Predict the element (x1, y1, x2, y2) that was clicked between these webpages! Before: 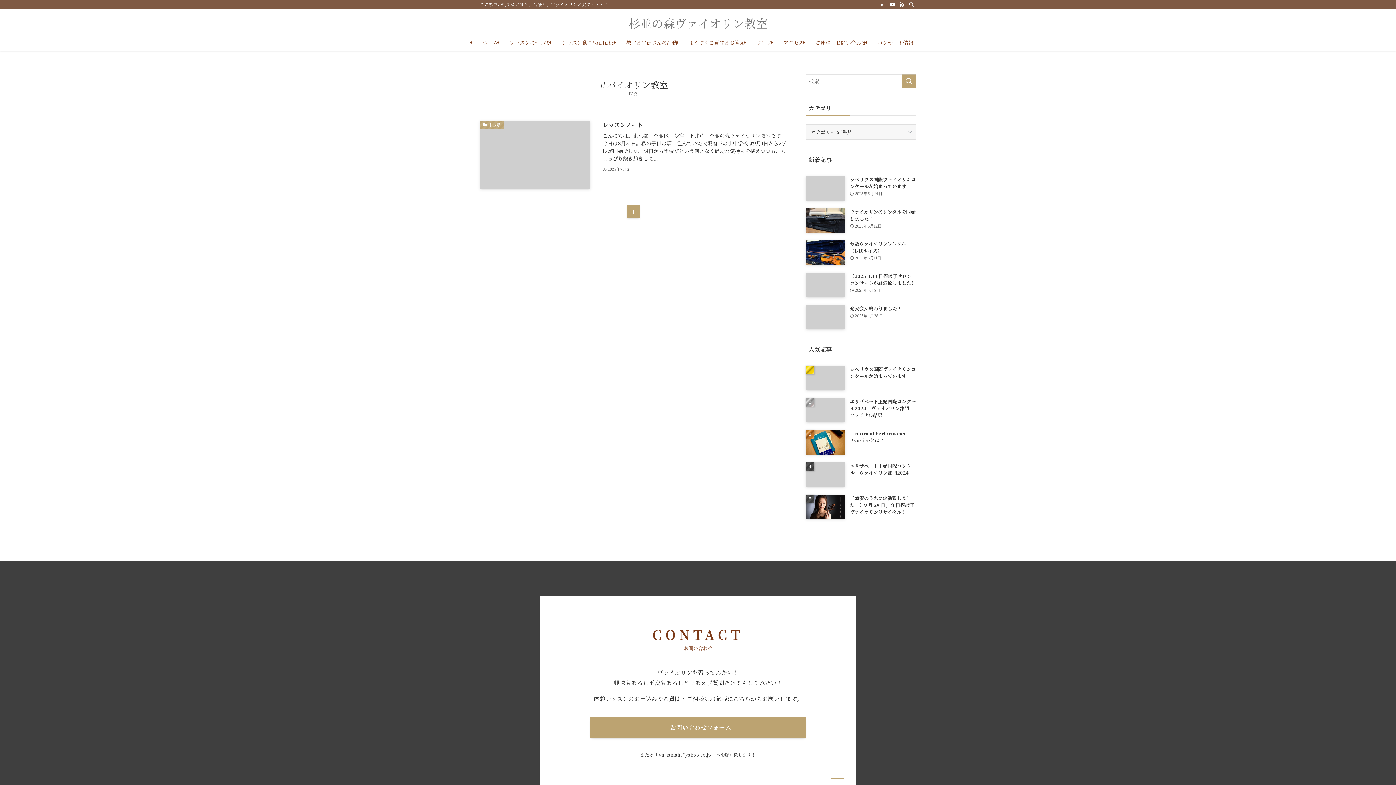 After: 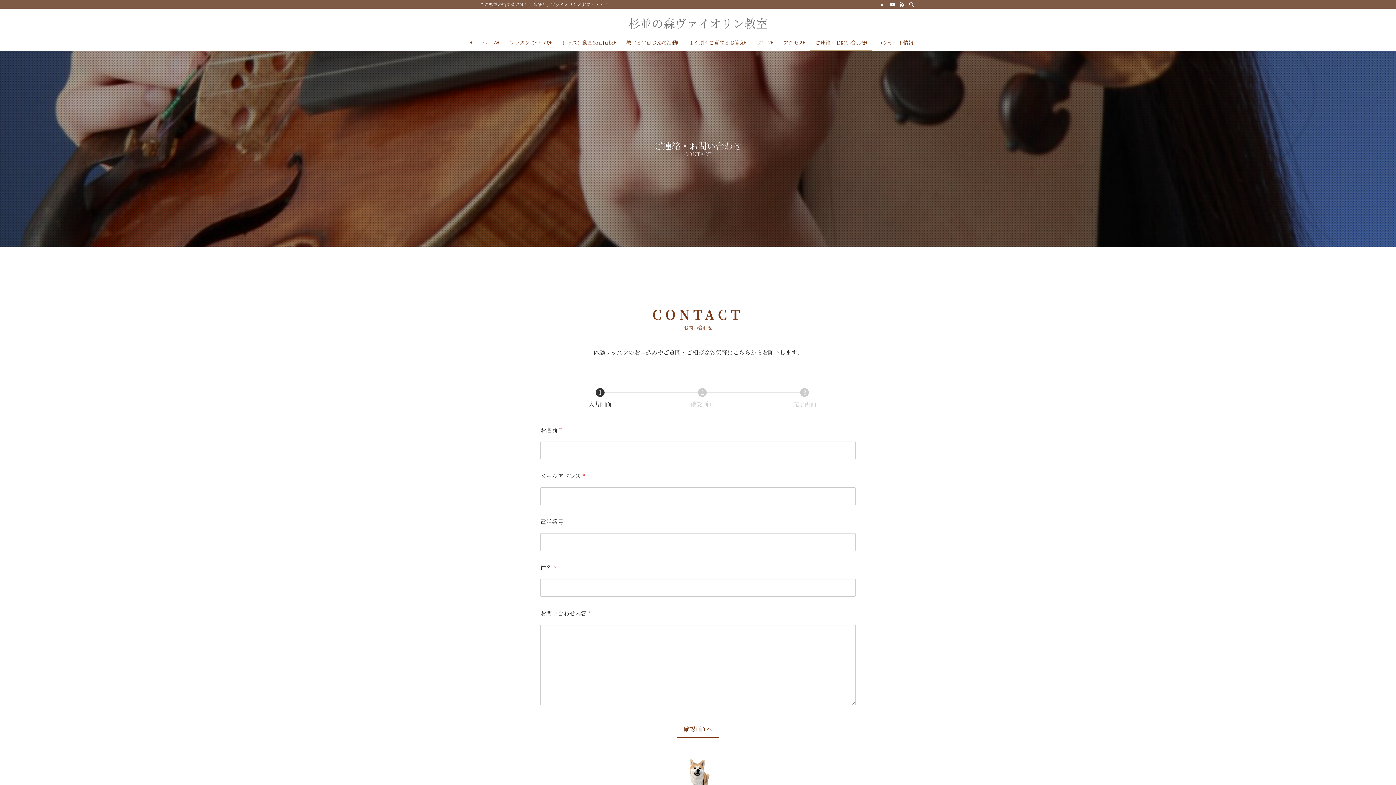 Action: bbox: (809, 34, 872, 50) label: ご連絡・お問い合わせ